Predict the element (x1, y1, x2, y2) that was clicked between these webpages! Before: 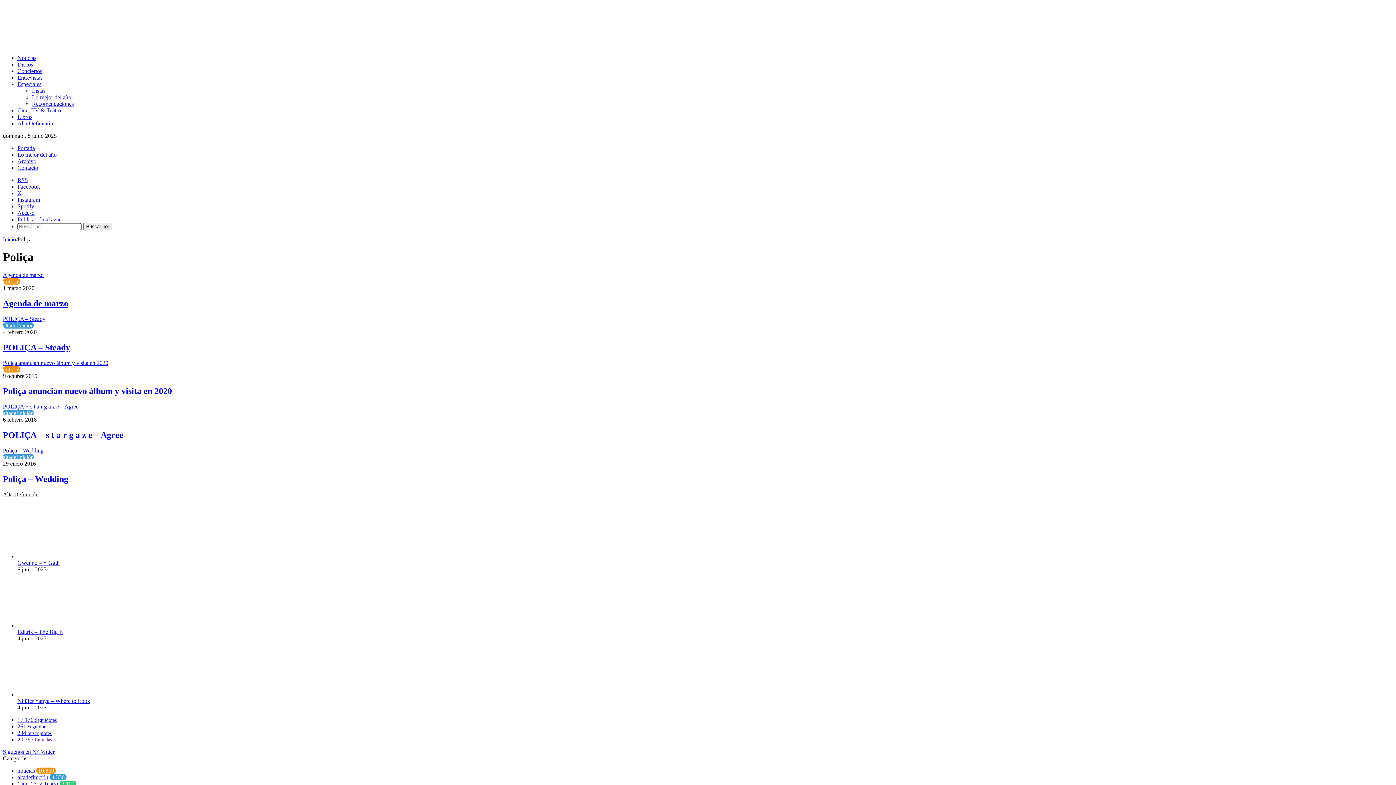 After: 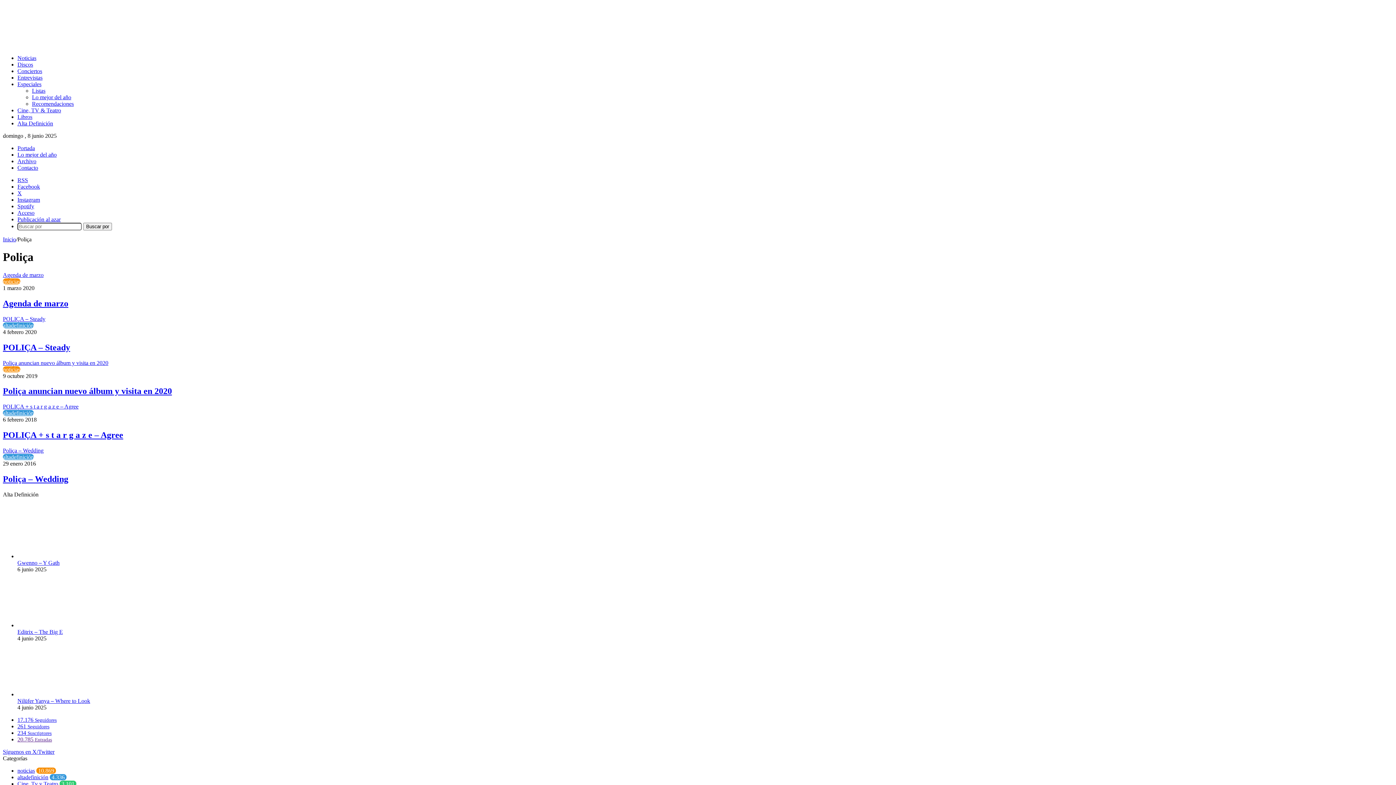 Action: label: 261 Seguidores bbox: (17, 723, 49, 729)